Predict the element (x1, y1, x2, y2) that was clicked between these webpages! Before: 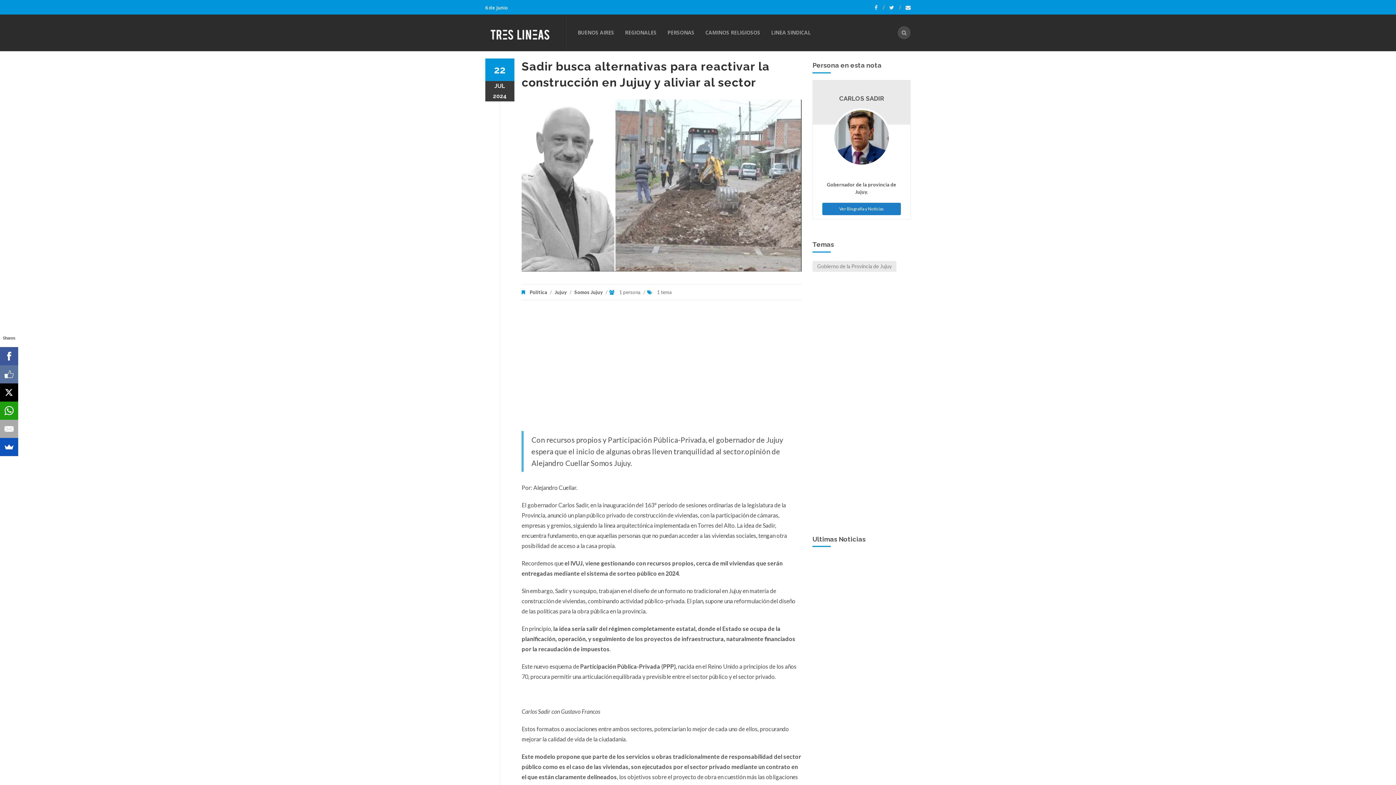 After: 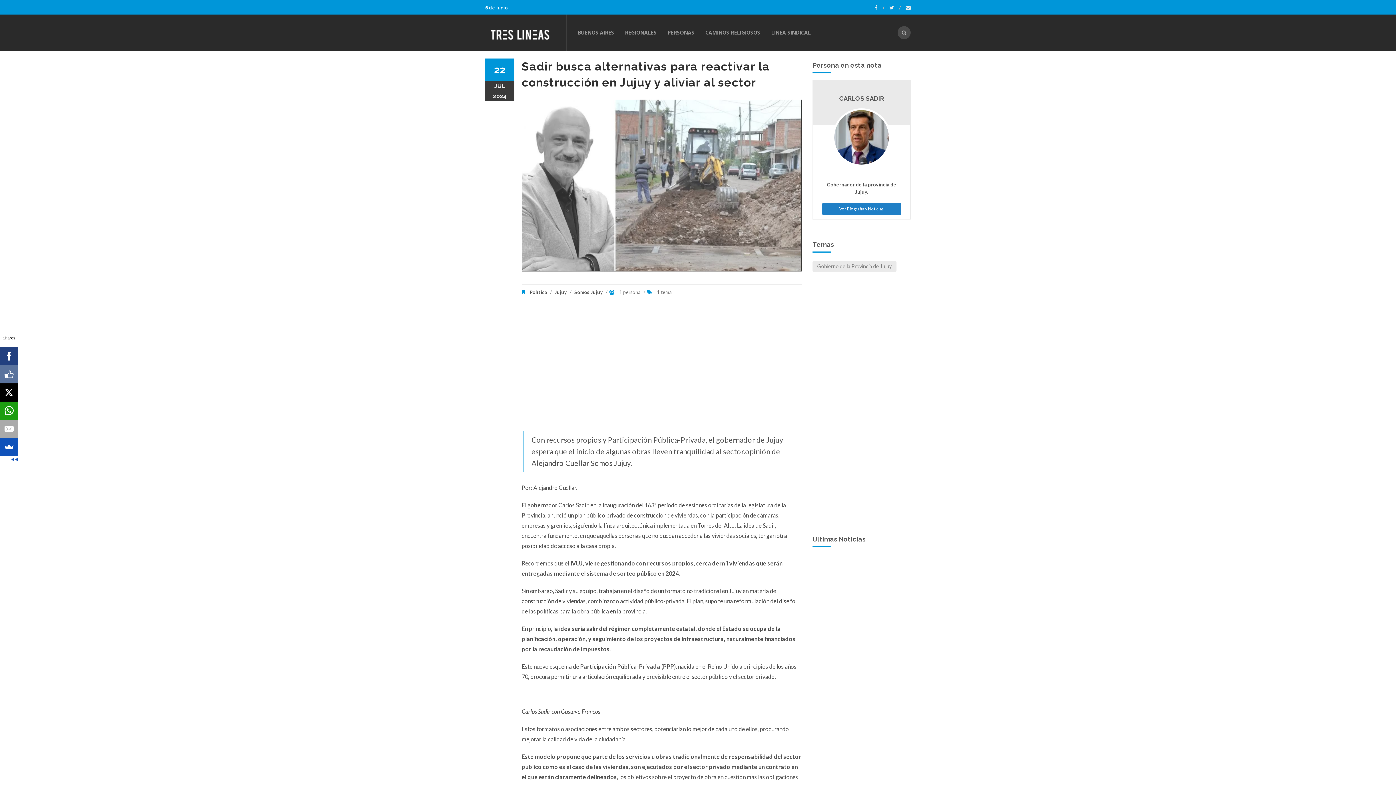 Action: bbox: (-1, 347, 16, 365)